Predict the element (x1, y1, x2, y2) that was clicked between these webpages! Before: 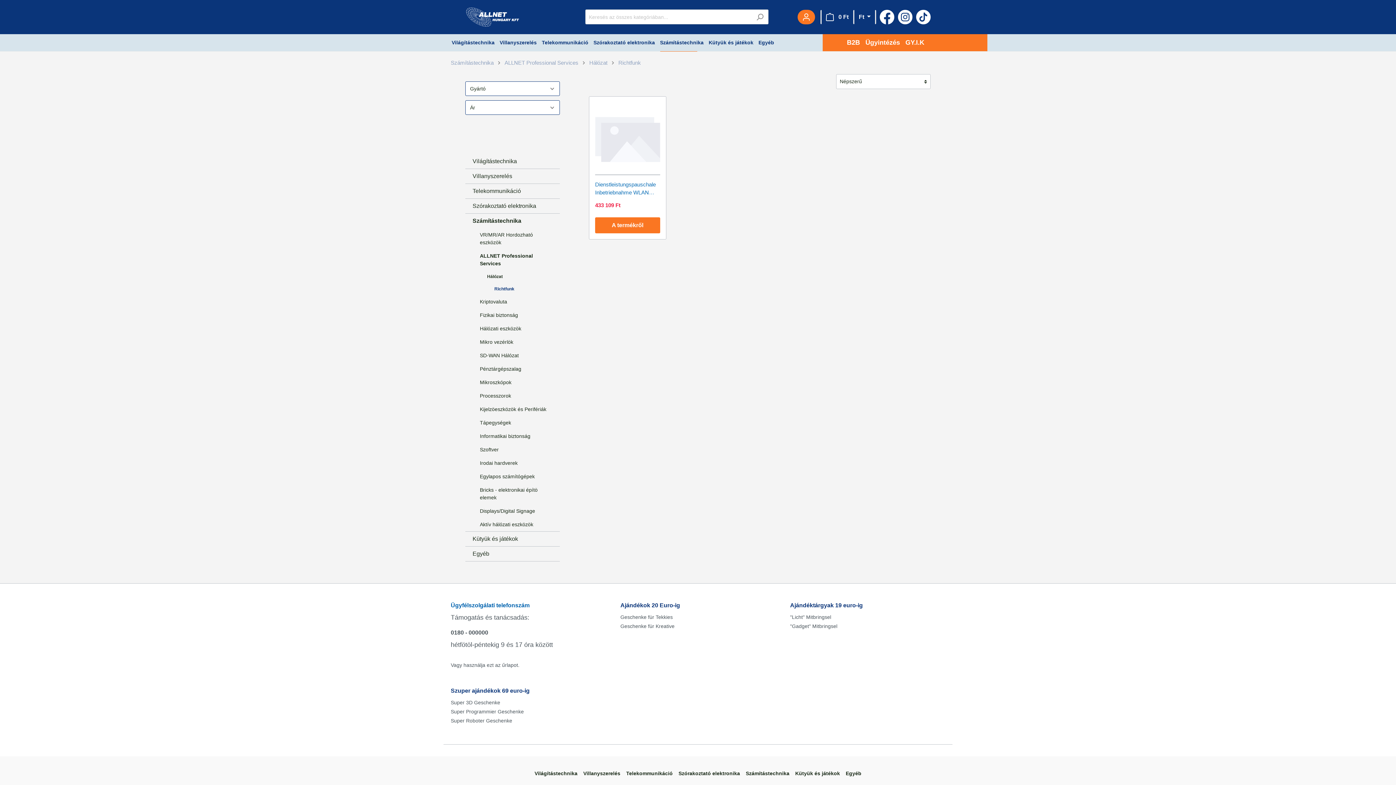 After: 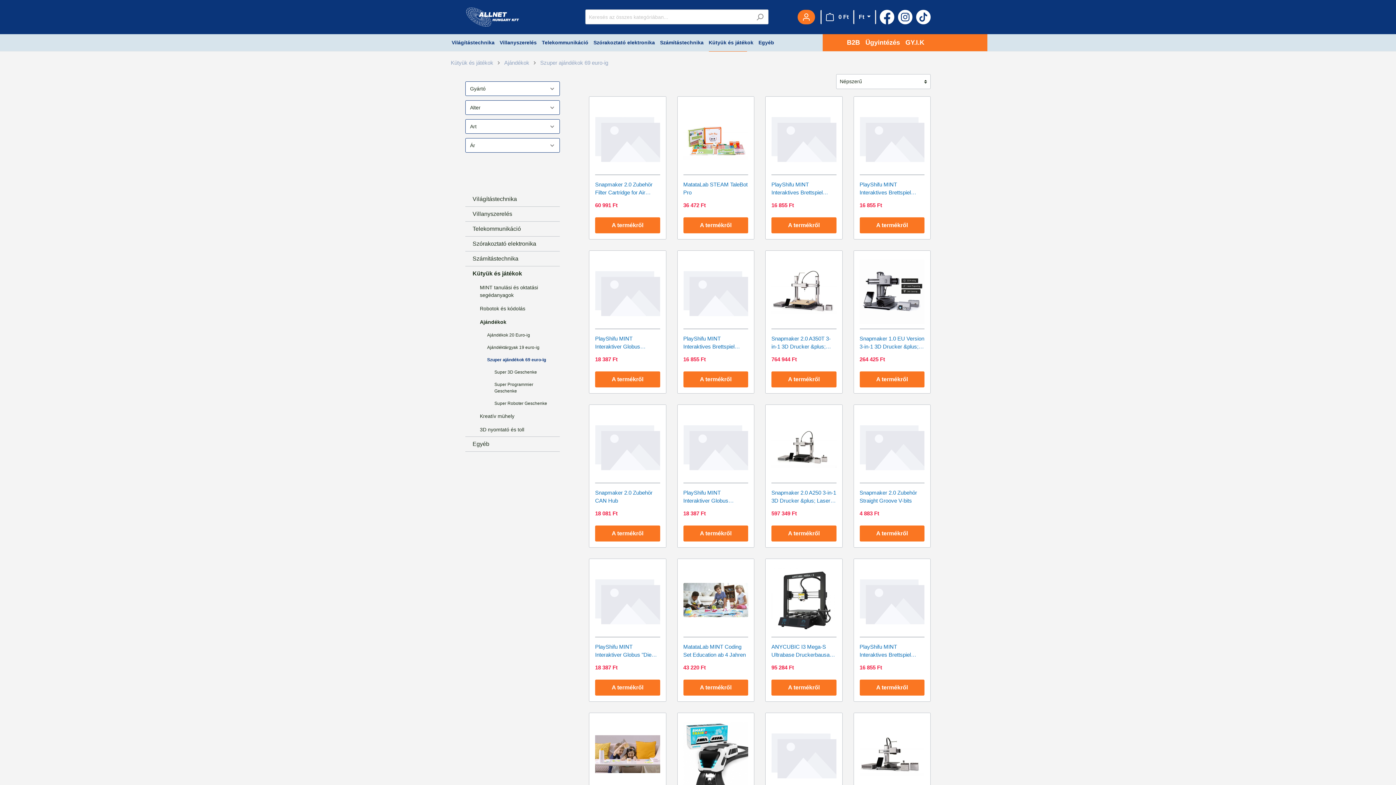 Action: bbox: (450, 686, 529, 695) label: Szuper ajándékok 69 euro-ig